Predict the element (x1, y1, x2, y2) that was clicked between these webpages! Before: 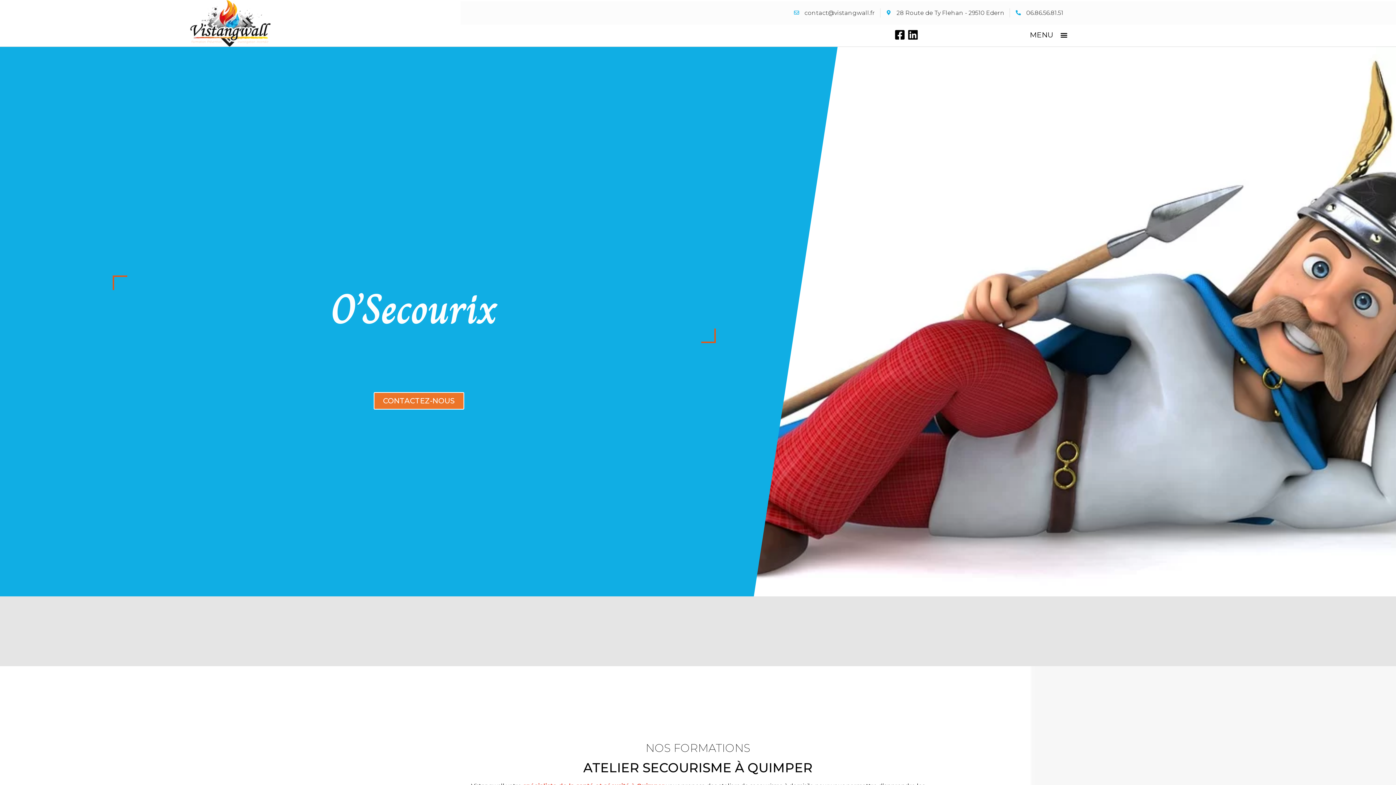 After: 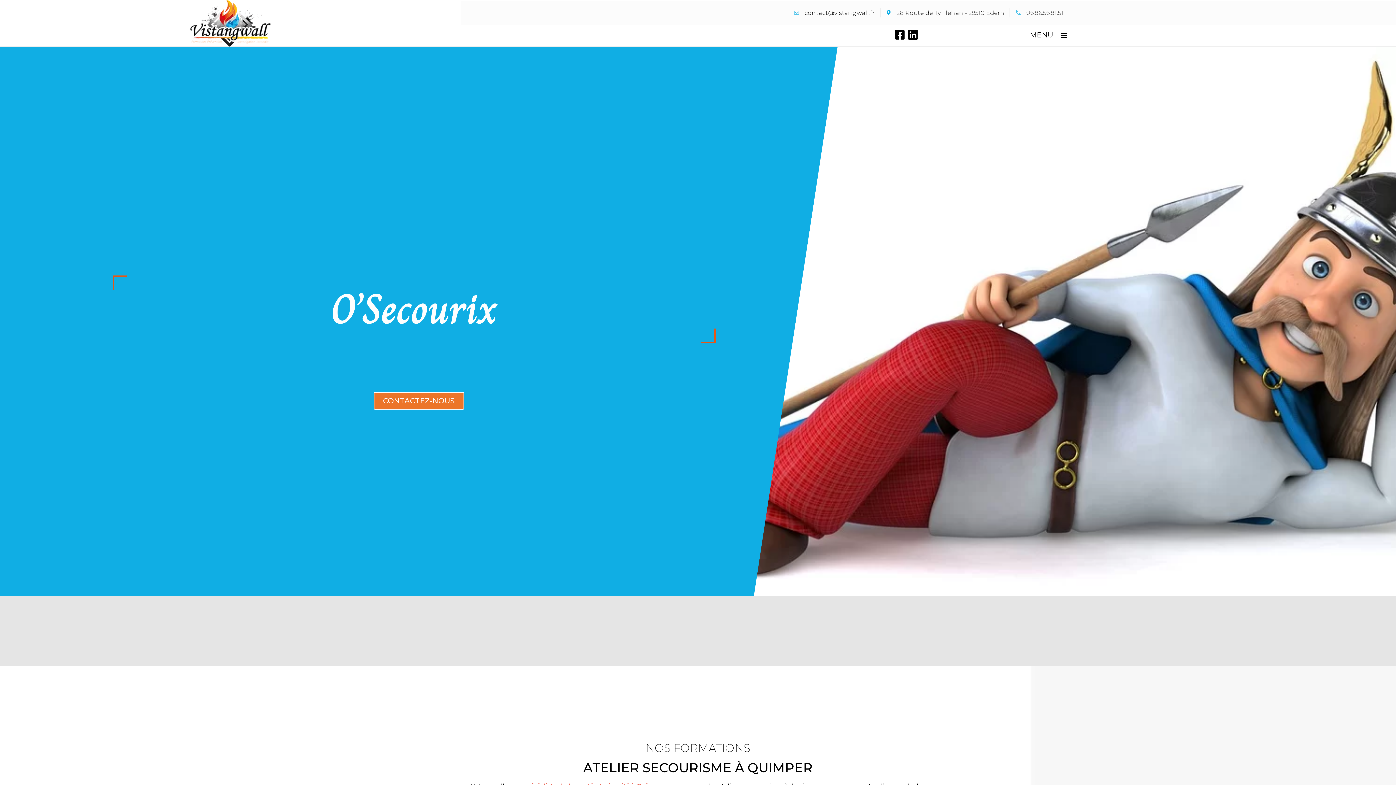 Action: label: 06.86.56.81.51 bbox: (1015, 8, 1063, 17)